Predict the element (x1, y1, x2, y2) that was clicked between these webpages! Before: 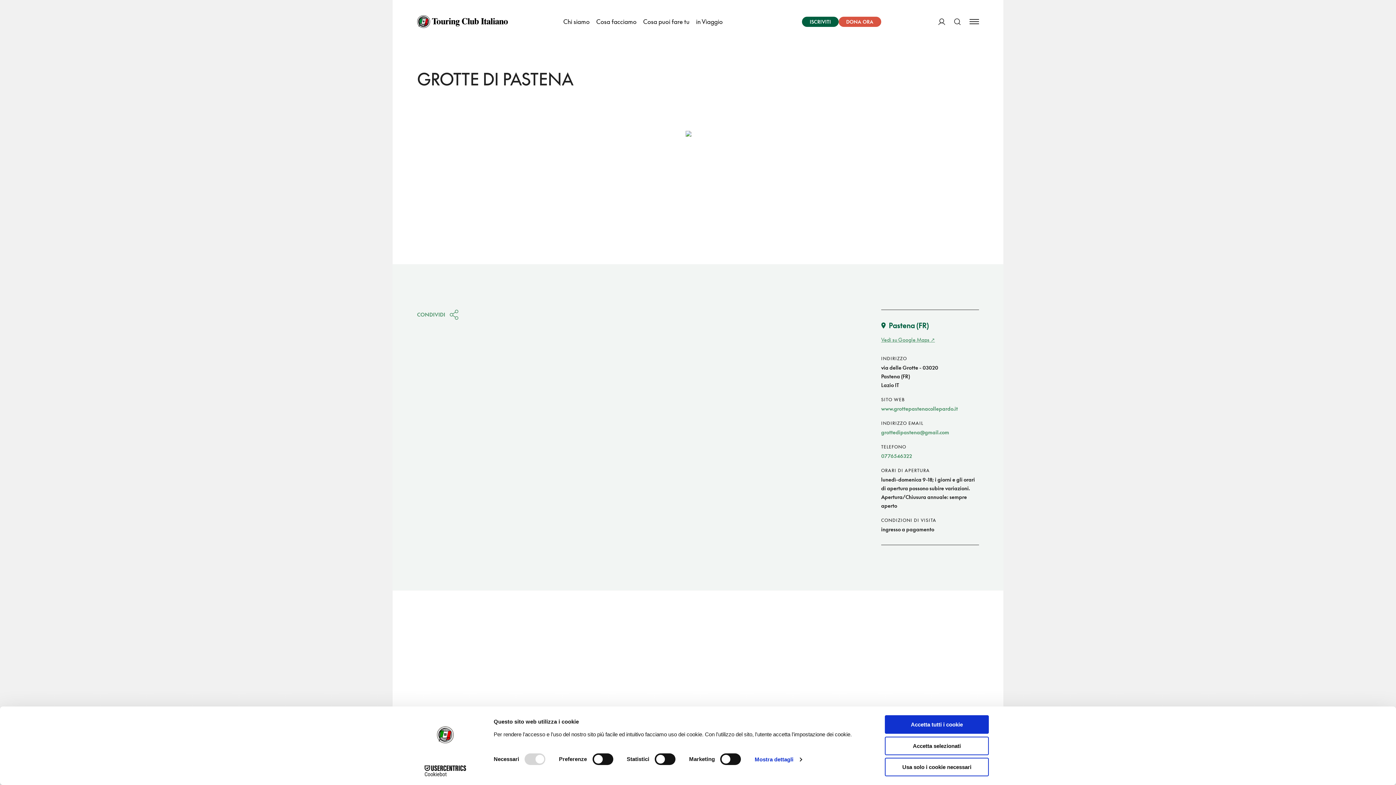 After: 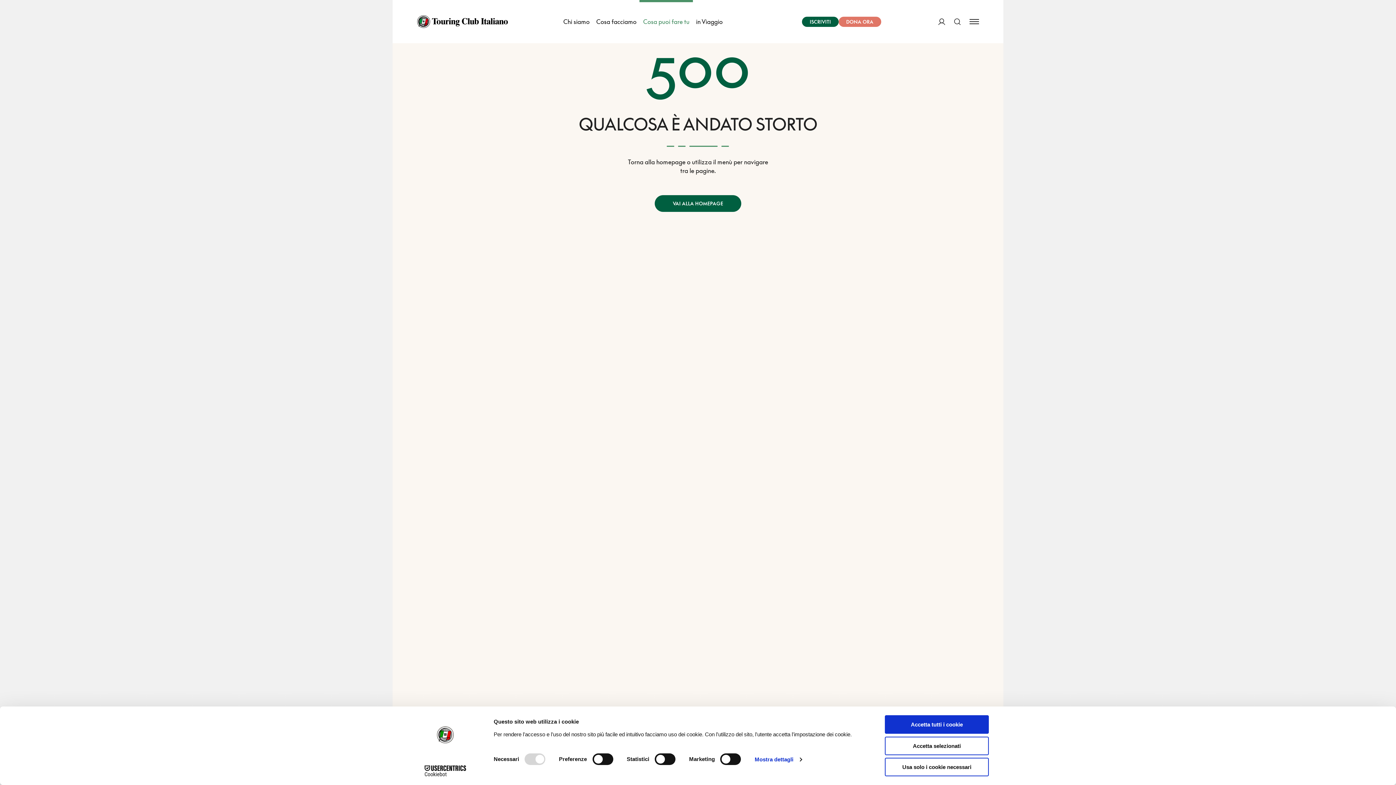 Action: bbox: (838, 16, 881, 26) label: DONA ORA